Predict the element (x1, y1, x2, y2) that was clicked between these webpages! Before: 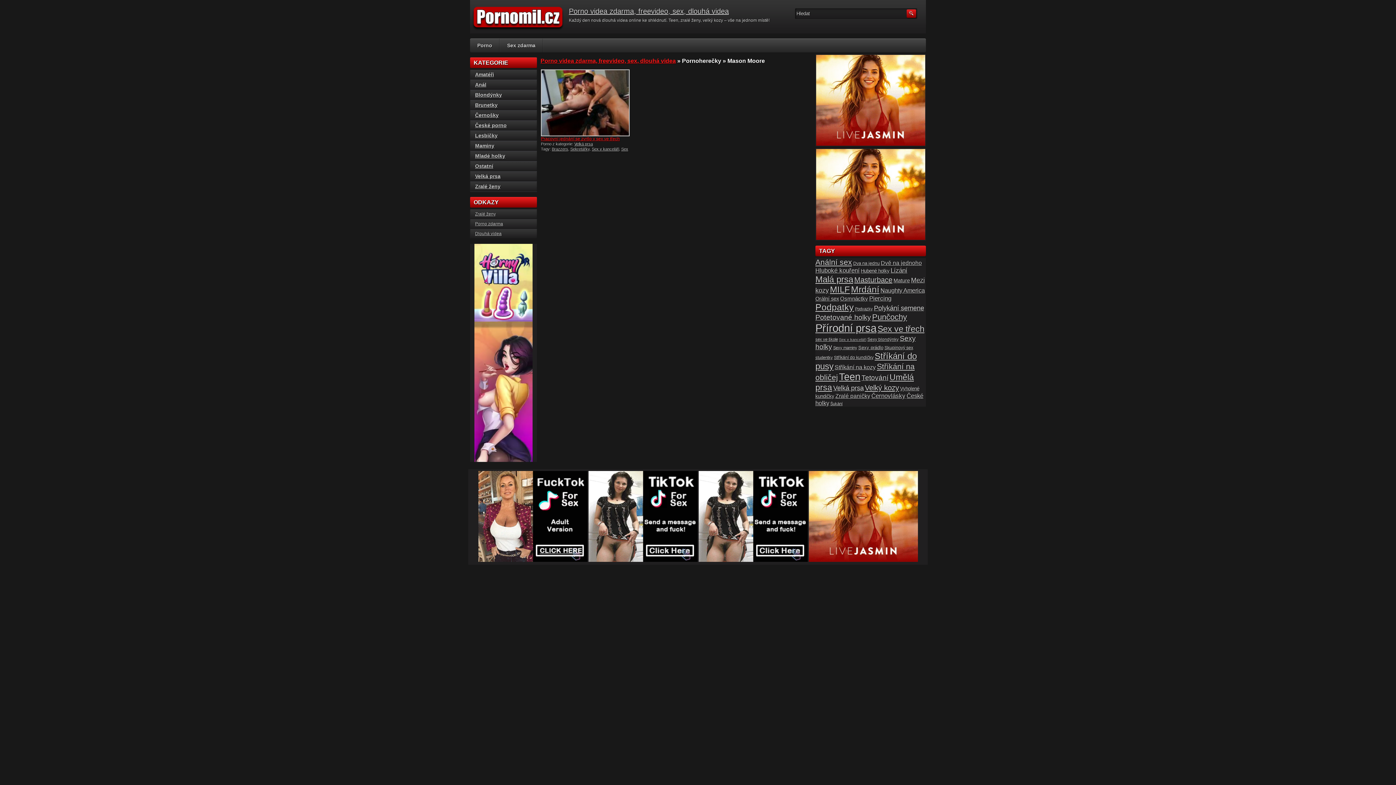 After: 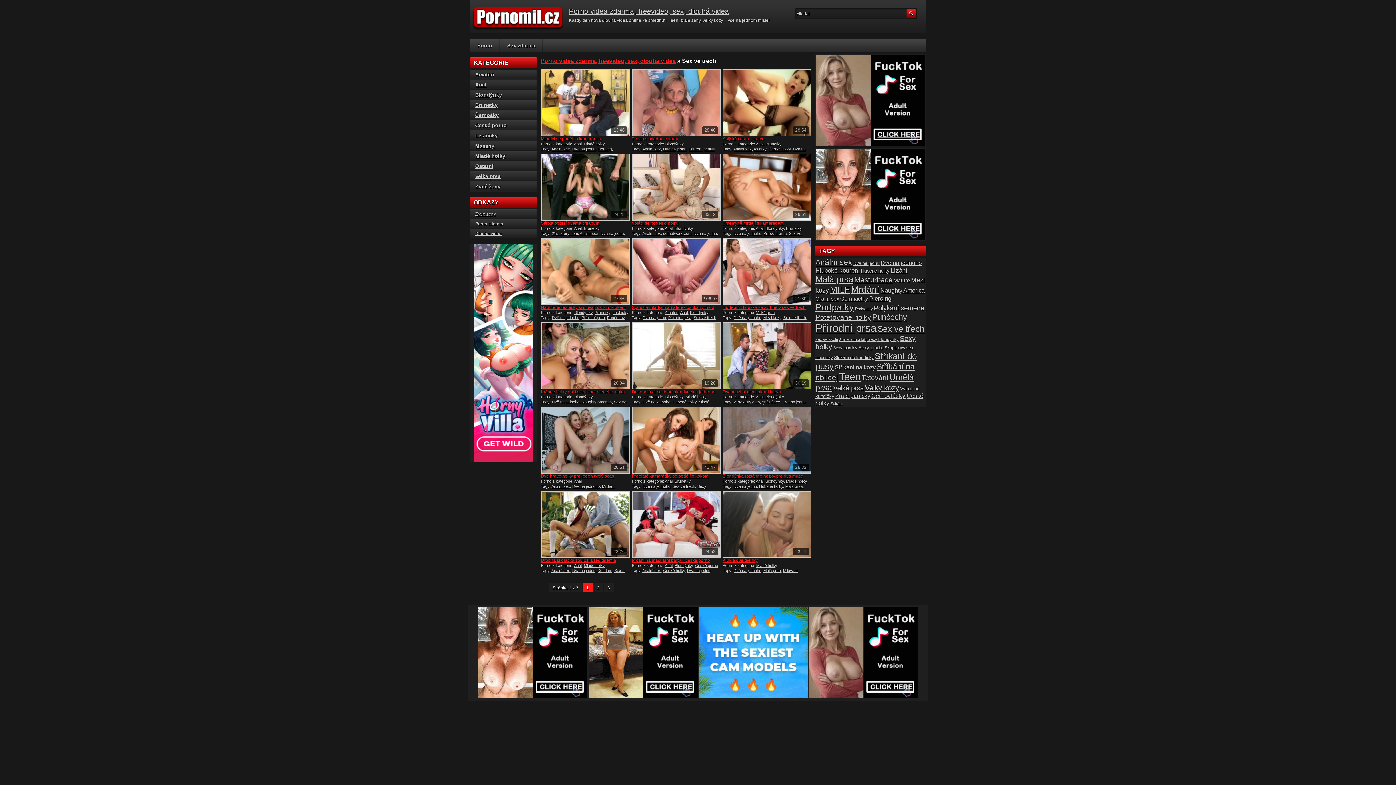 Action: label: Sex ve třech (54 položek) bbox: (877, 324, 924, 333)